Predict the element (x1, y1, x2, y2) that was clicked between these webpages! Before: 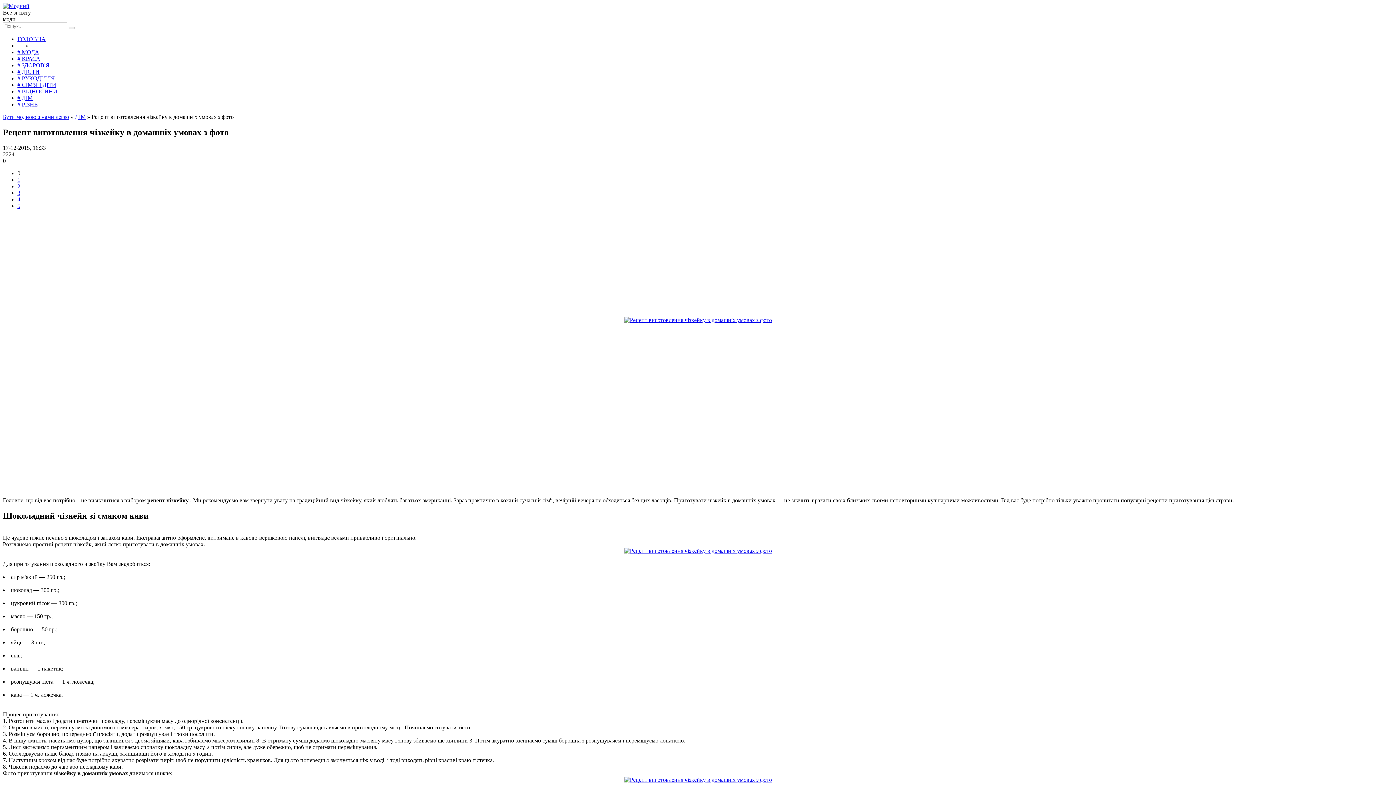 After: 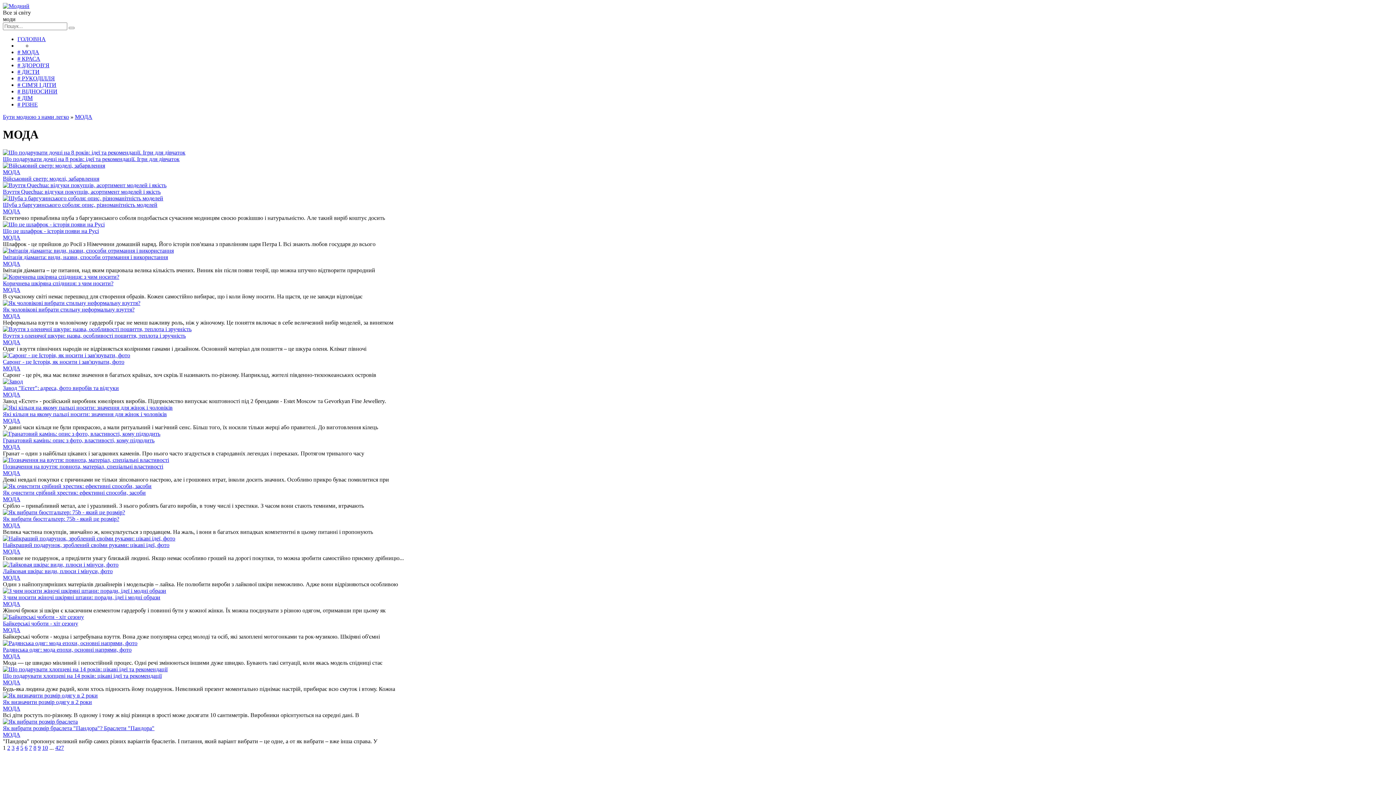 Action: bbox: (17, 49, 39, 55) label: # МОДА